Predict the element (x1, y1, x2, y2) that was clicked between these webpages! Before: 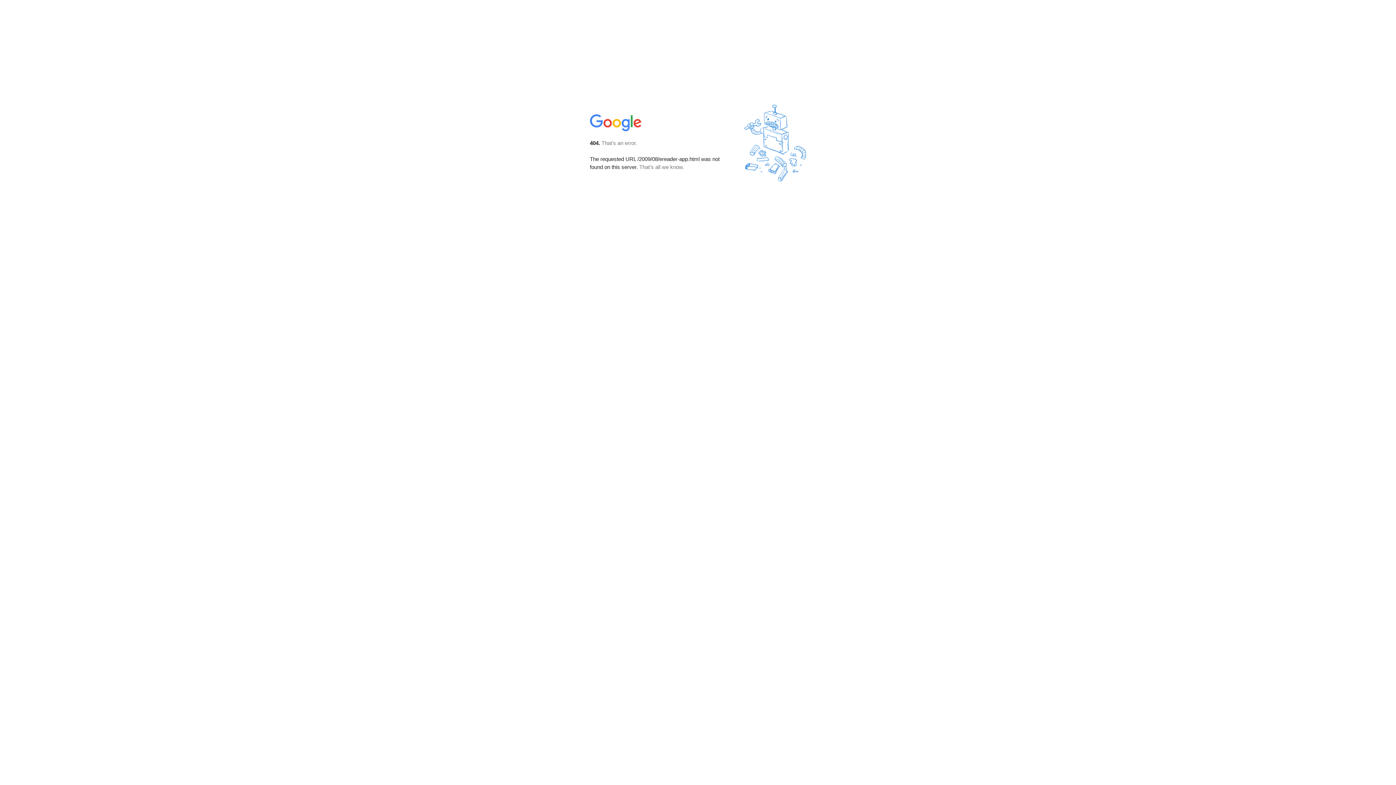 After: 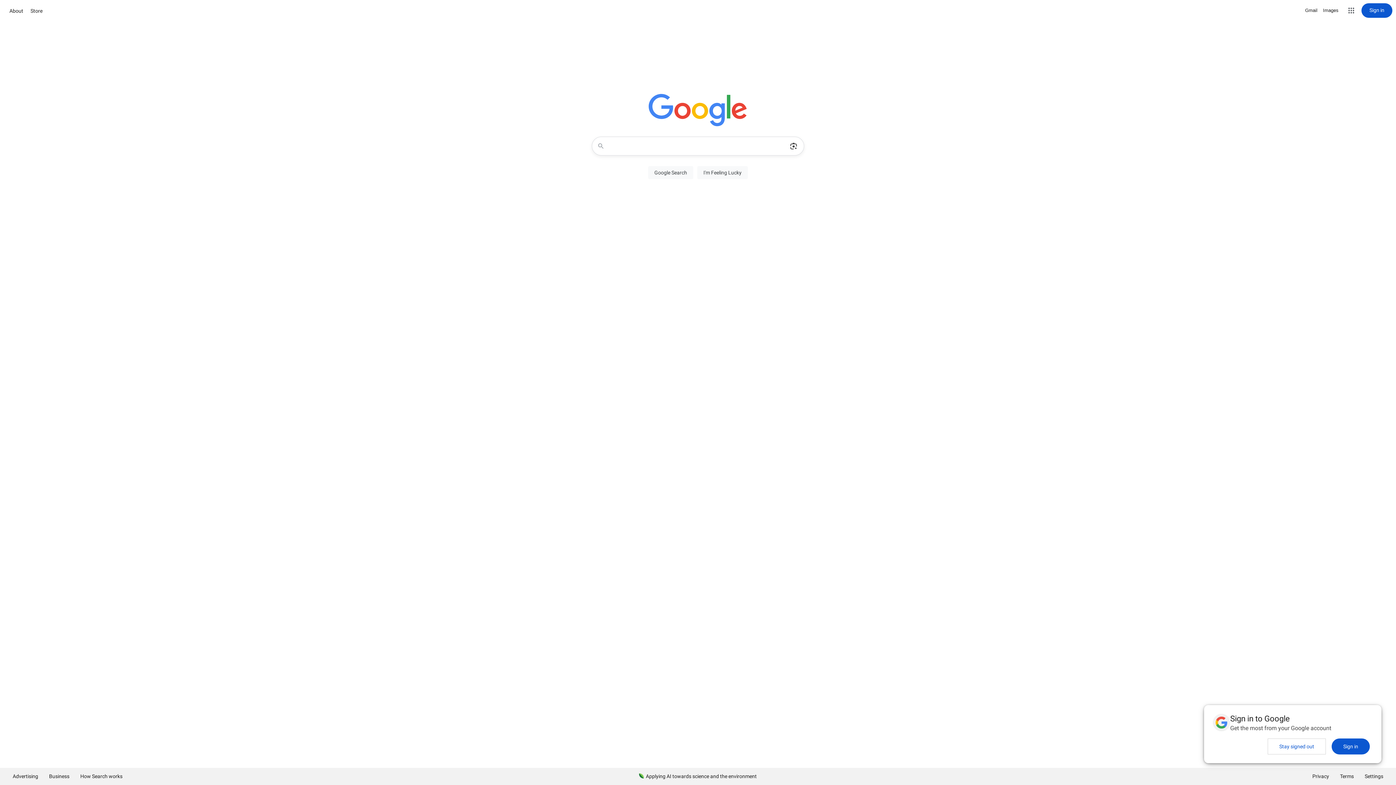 Action: bbox: (590, 127, 642, 134)